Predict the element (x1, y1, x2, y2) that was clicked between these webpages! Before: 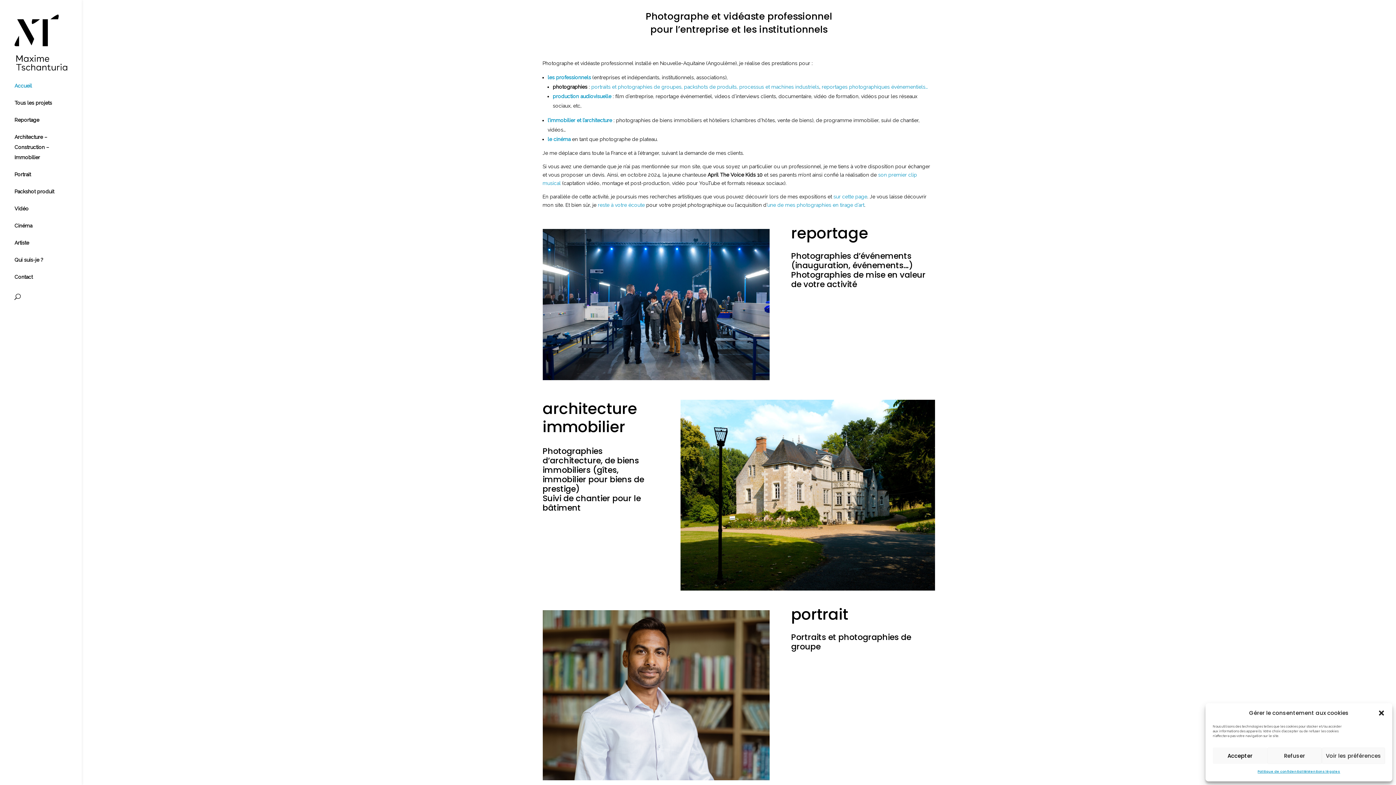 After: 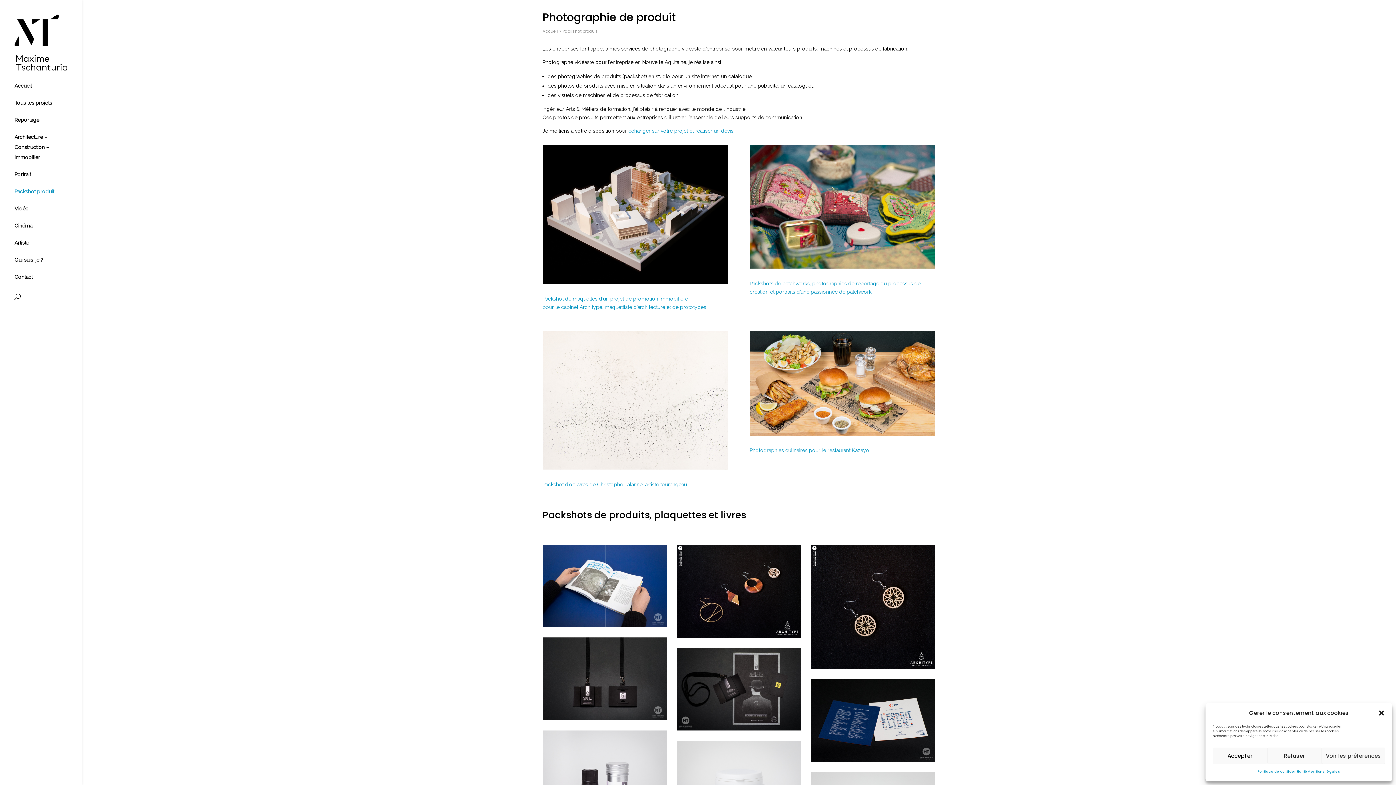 Action: bbox: (14, 186, 81, 203) label: Packshot produit